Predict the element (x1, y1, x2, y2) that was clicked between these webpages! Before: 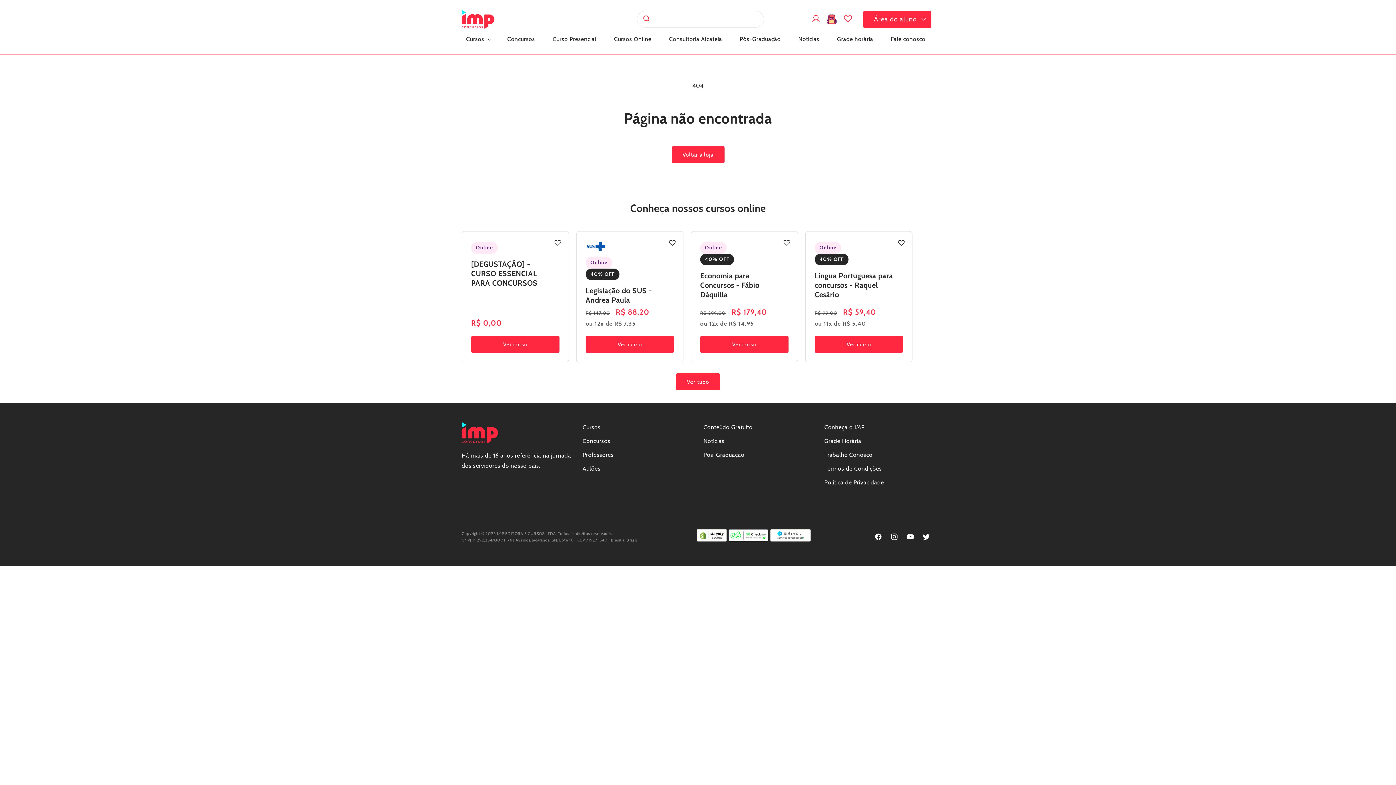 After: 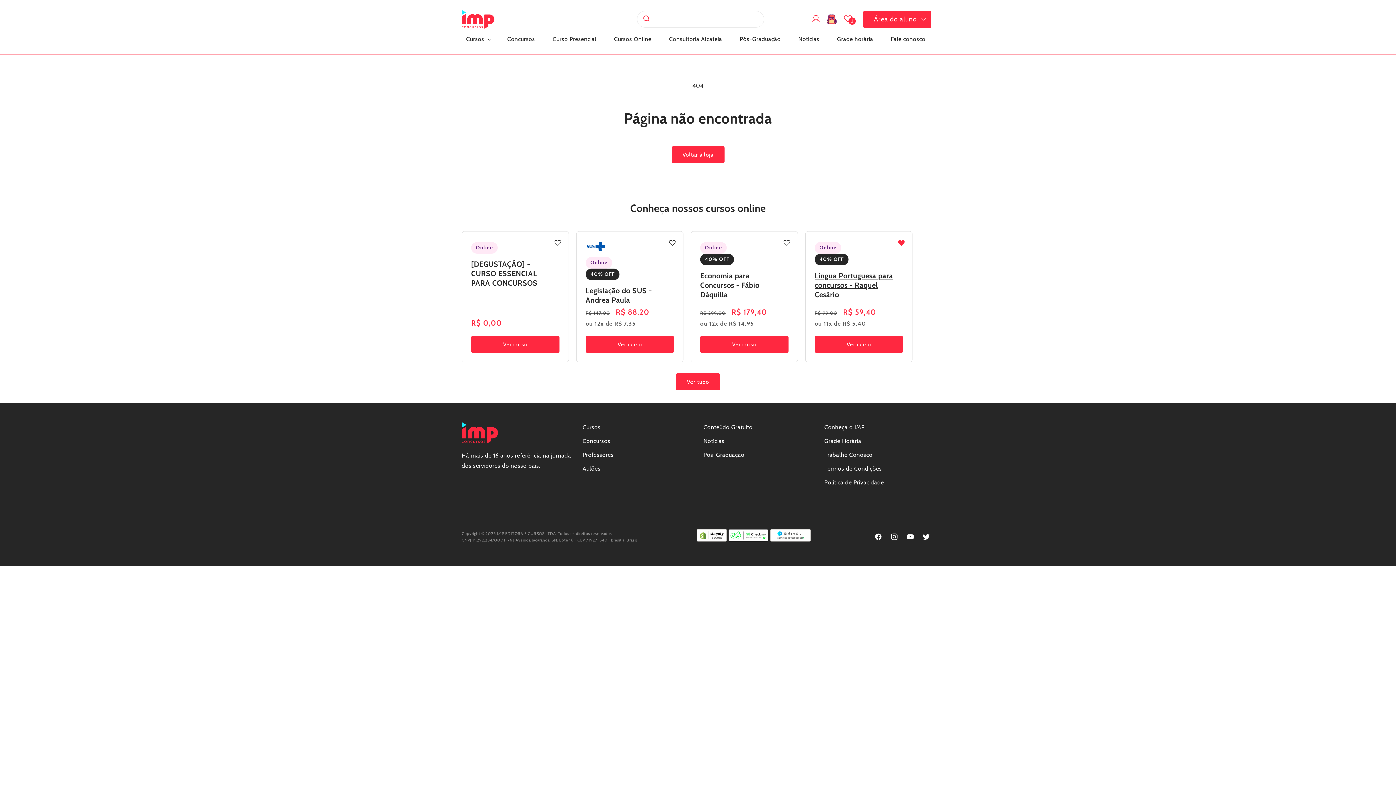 Action: label: Add to Wishlist bbox: (898, 239, 905, 248)